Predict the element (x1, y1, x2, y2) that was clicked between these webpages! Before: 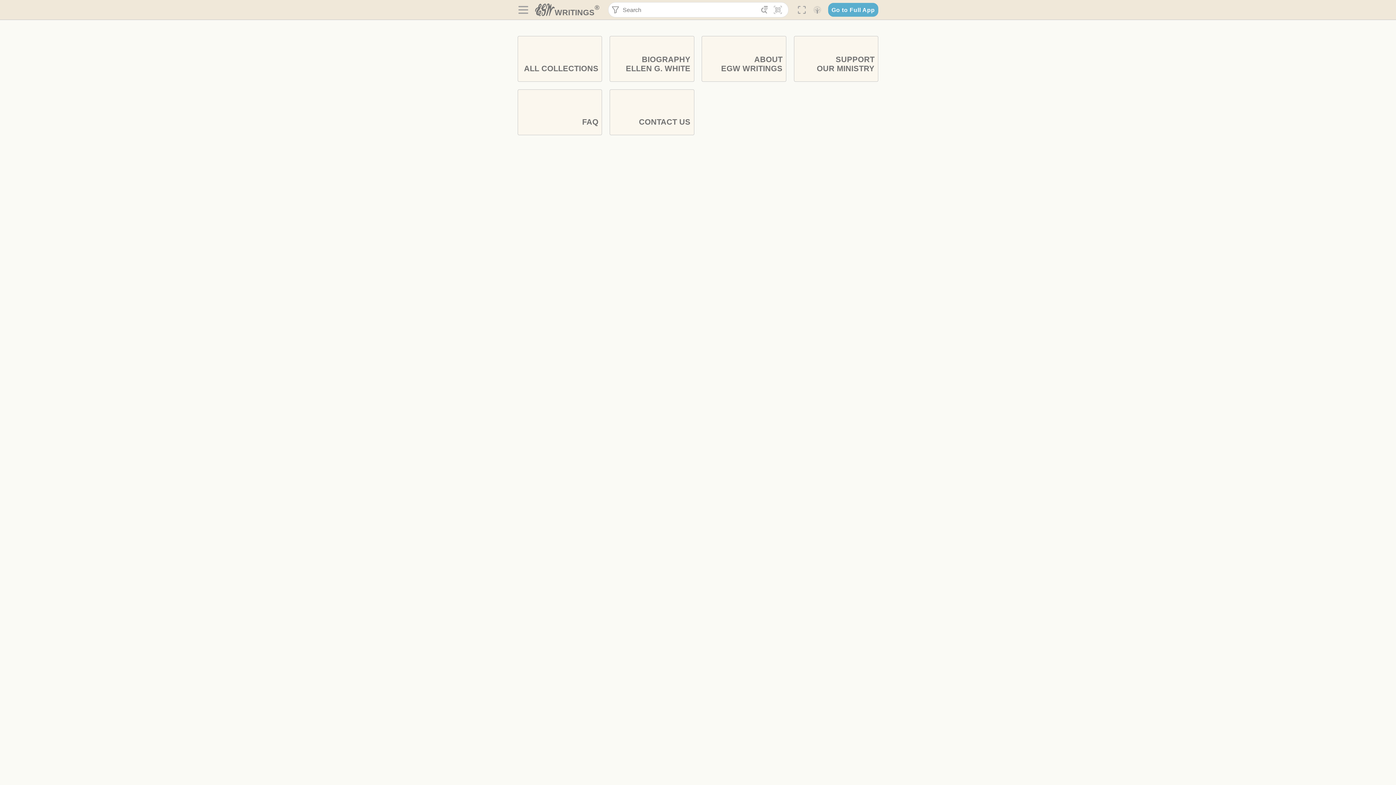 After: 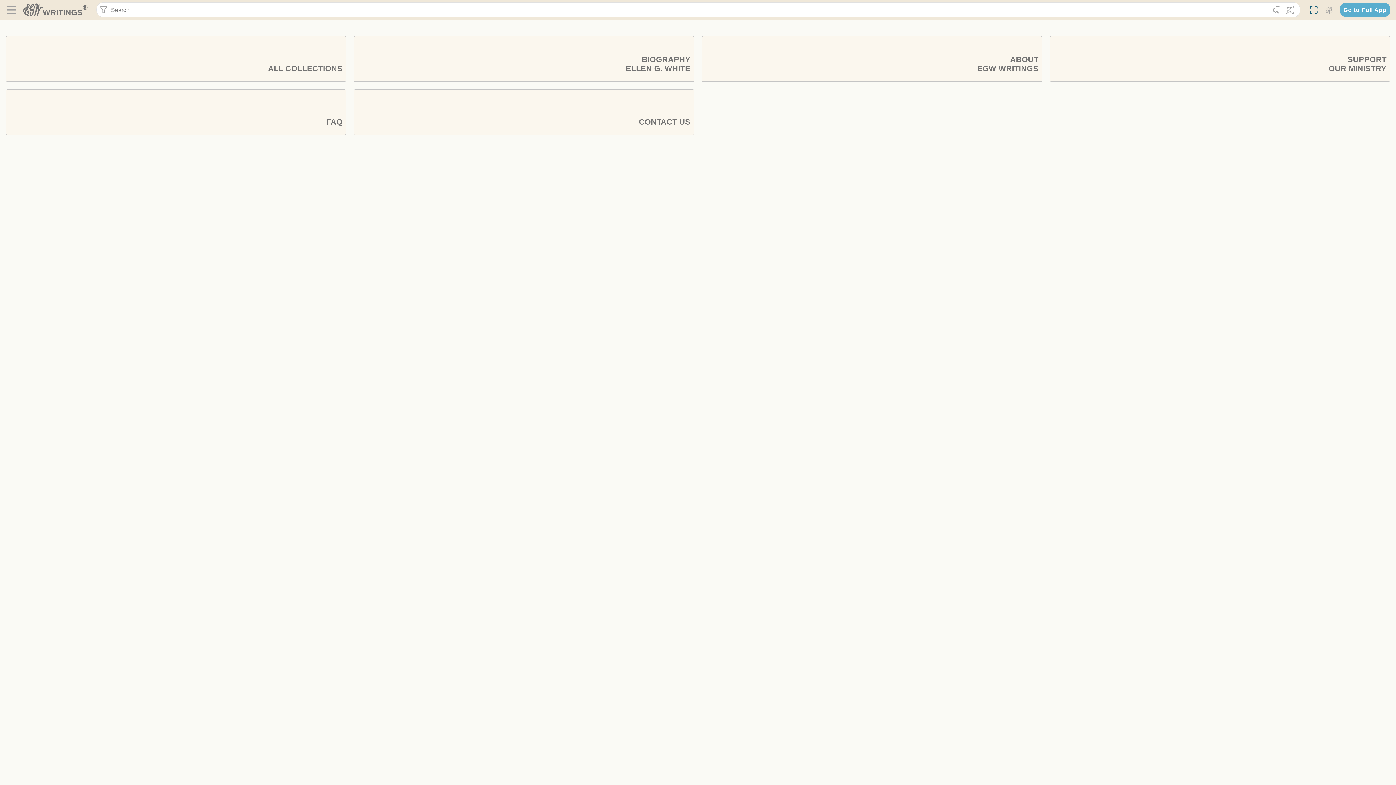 Action: label:  bbox: (797, 3, 807, 16)